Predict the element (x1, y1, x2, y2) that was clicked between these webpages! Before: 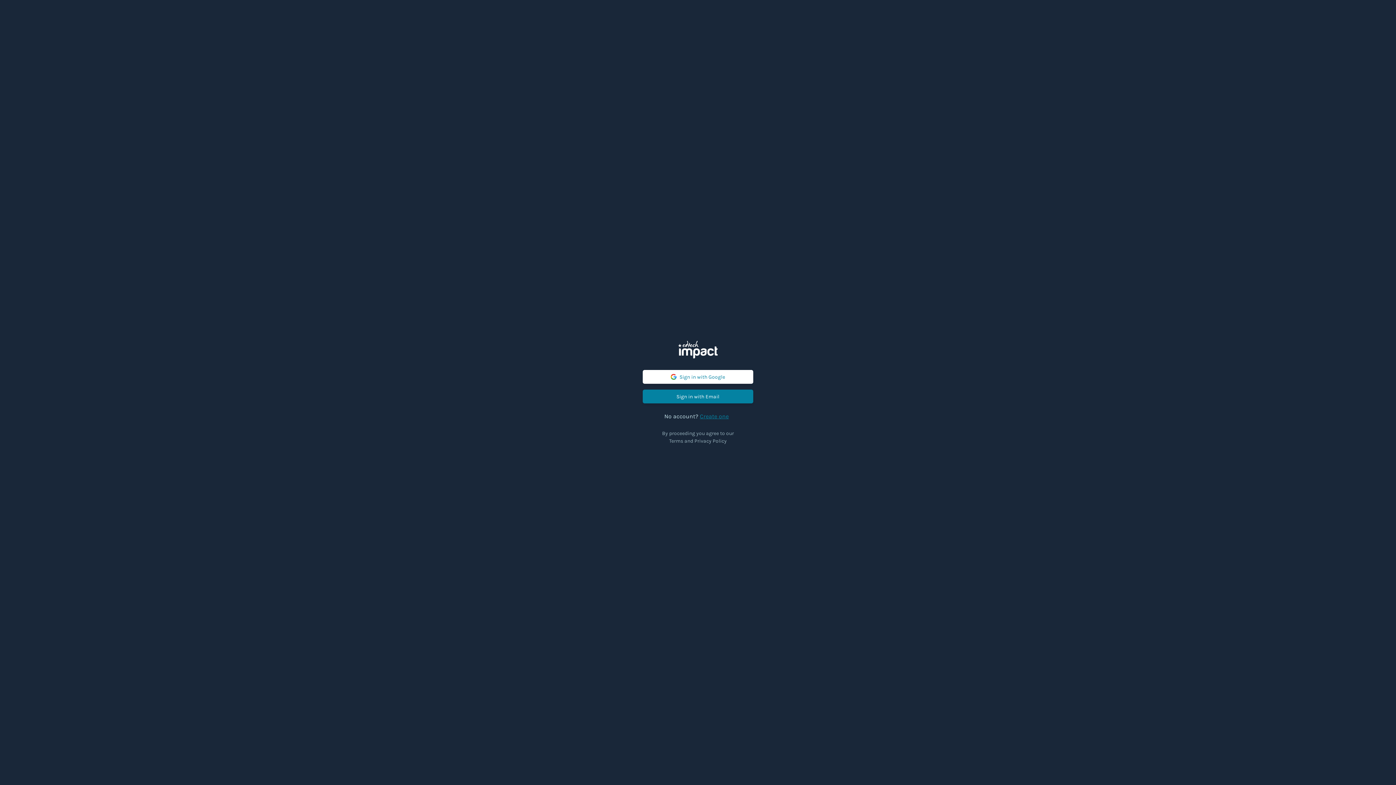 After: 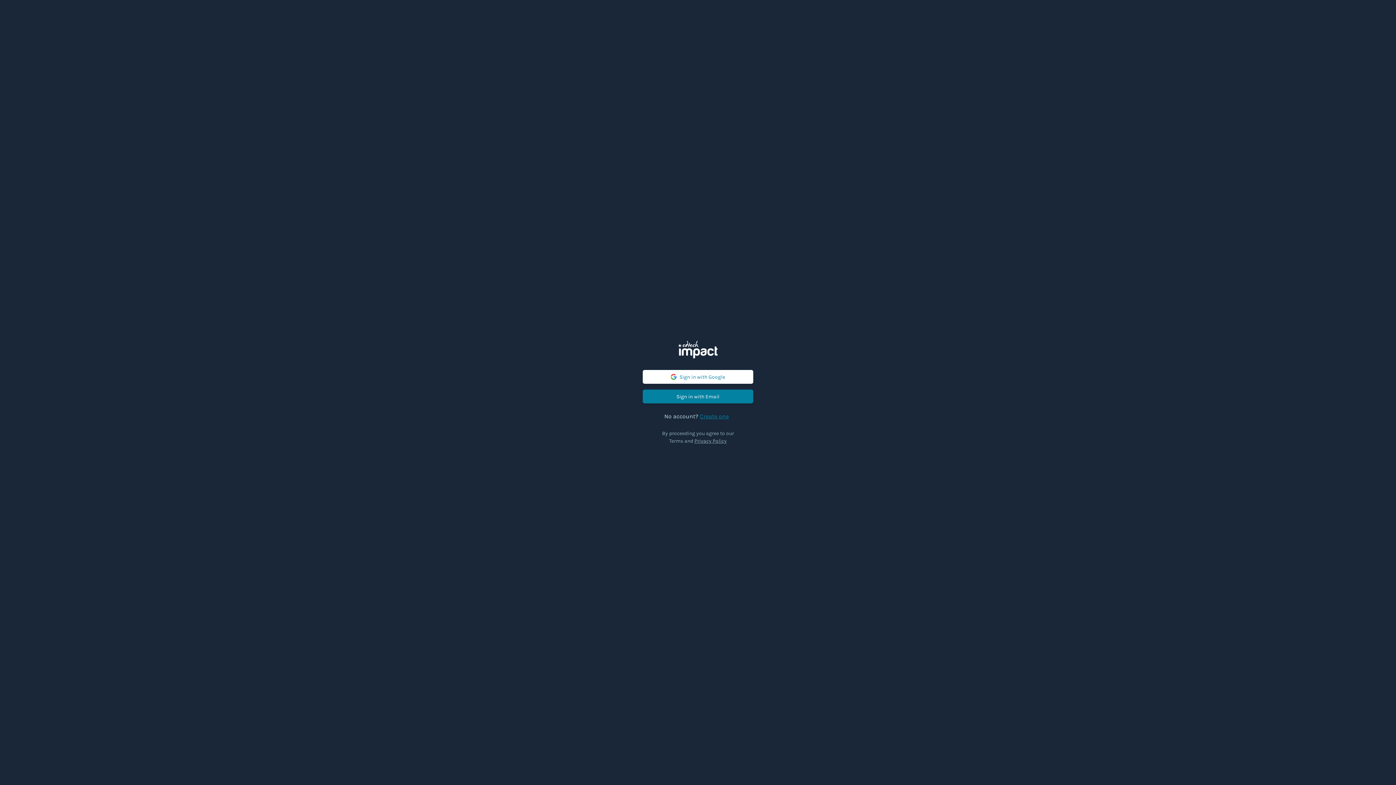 Action: label: Privacy Policy bbox: (694, 438, 727, 444)